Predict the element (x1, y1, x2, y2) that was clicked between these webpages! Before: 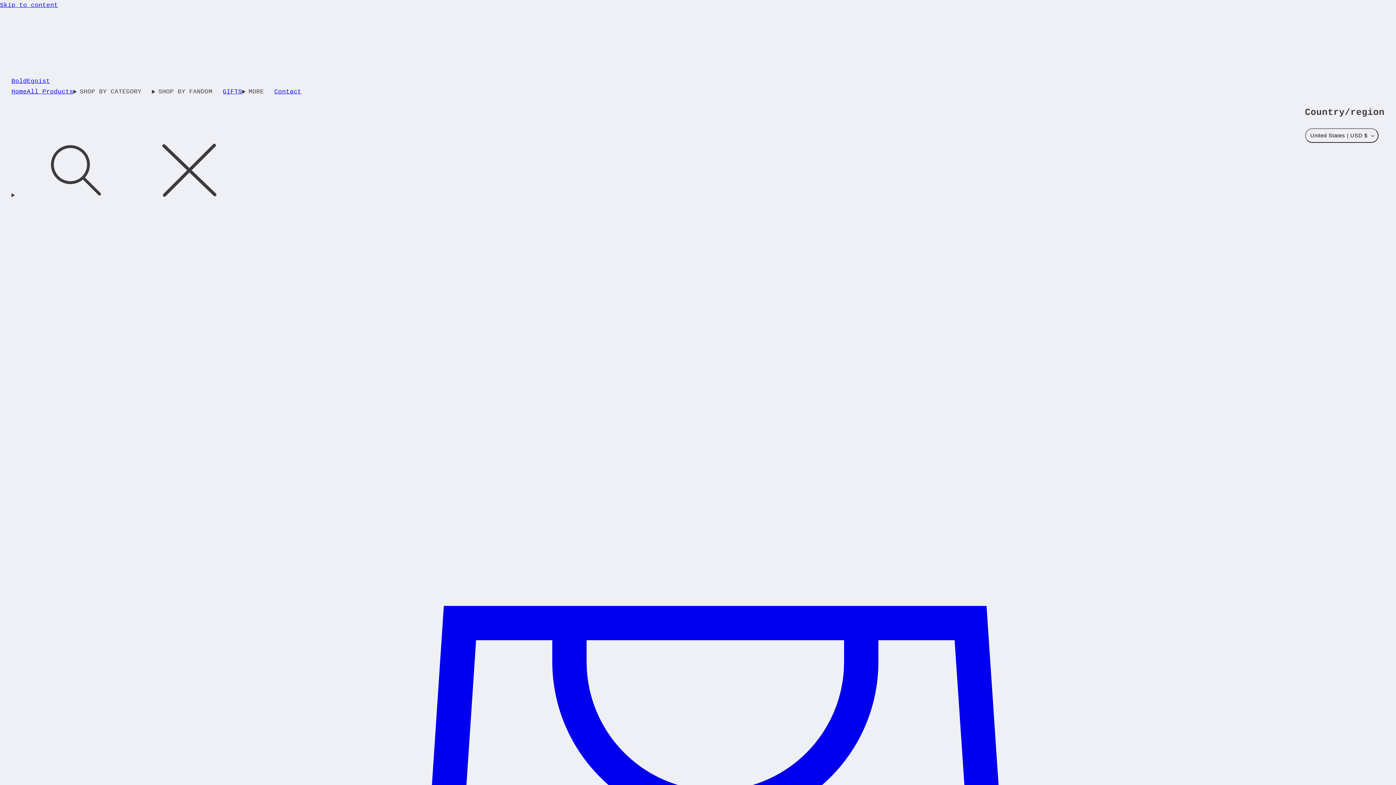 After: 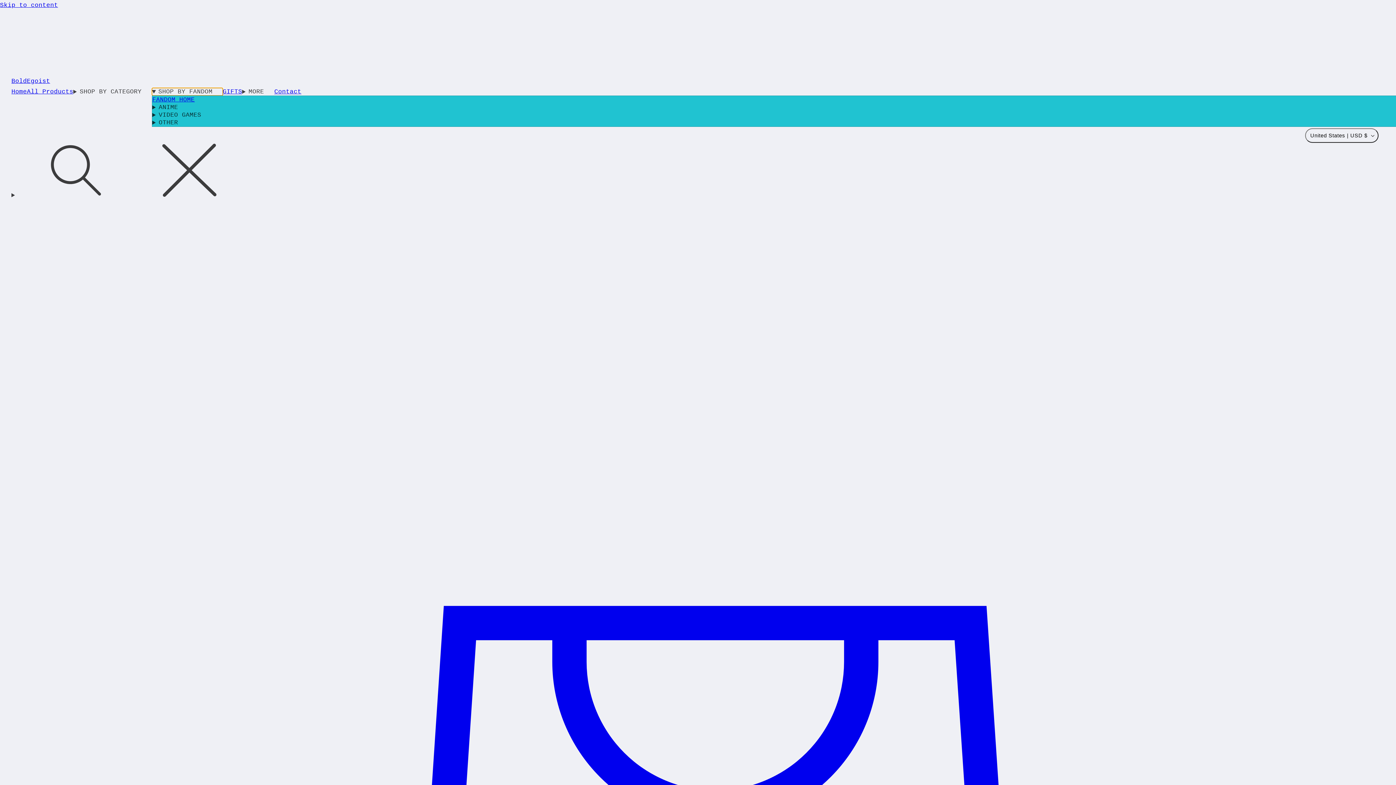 Action: label: SHOP BY FANDOM bbox: (151, 88, 222, 95)